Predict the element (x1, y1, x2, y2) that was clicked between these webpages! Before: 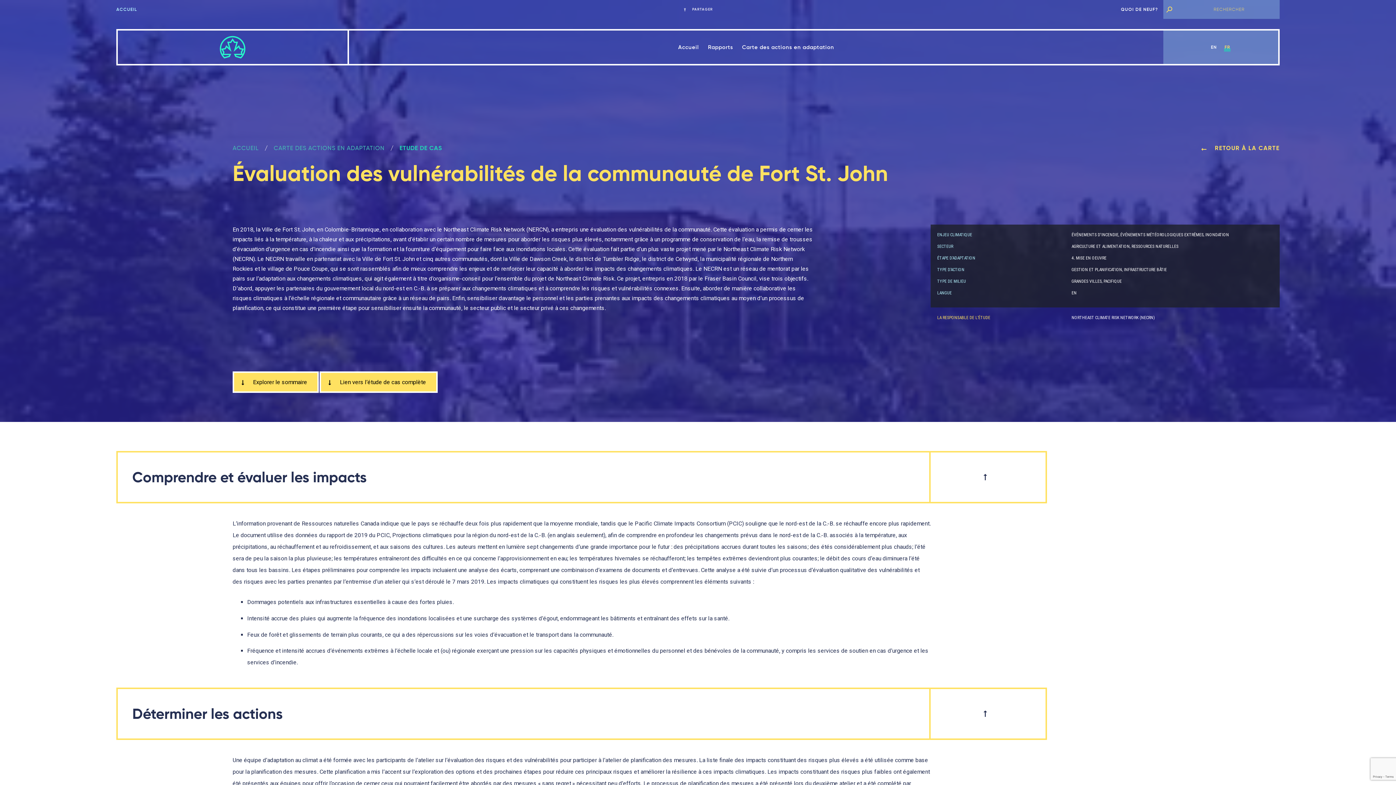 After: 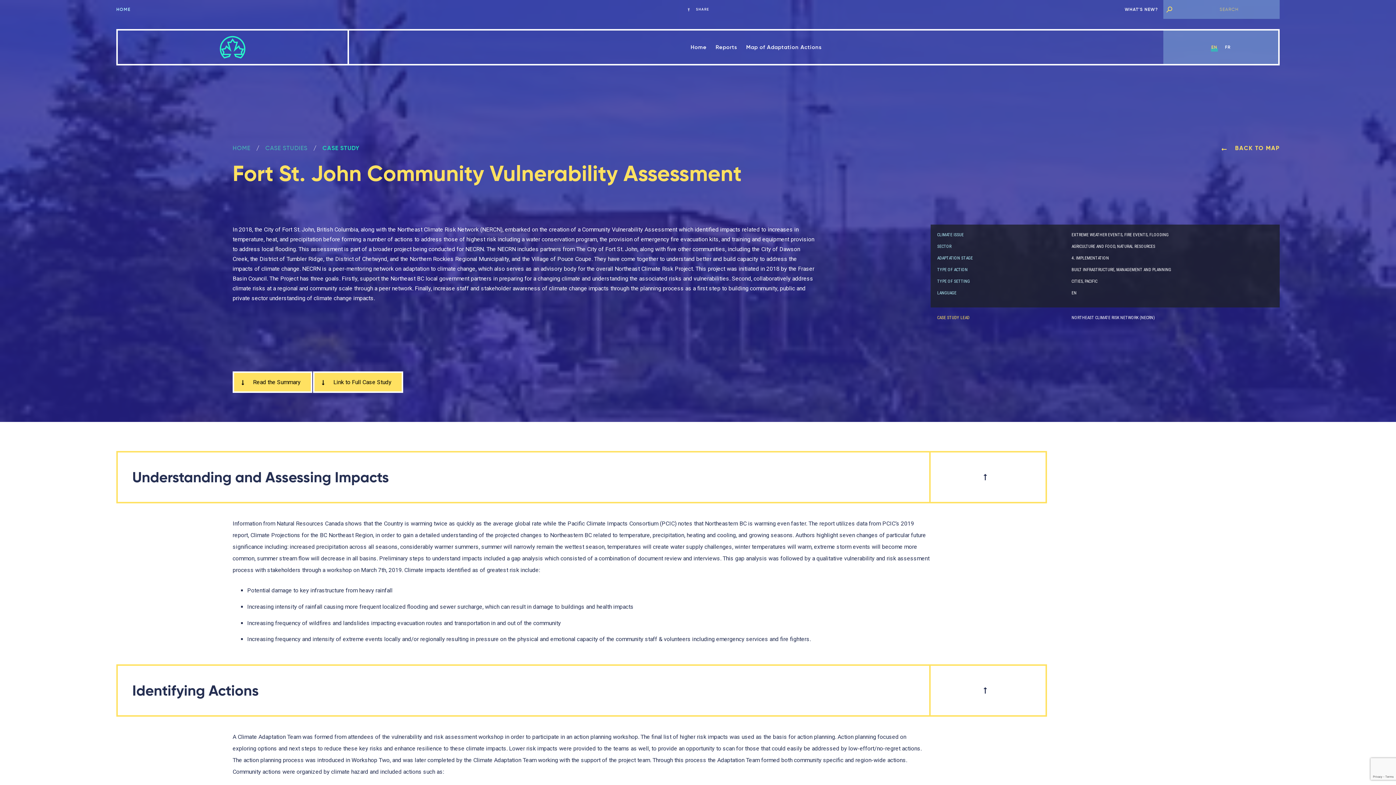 Action: label: EN bbox: (1211, 42, 1217, 51)